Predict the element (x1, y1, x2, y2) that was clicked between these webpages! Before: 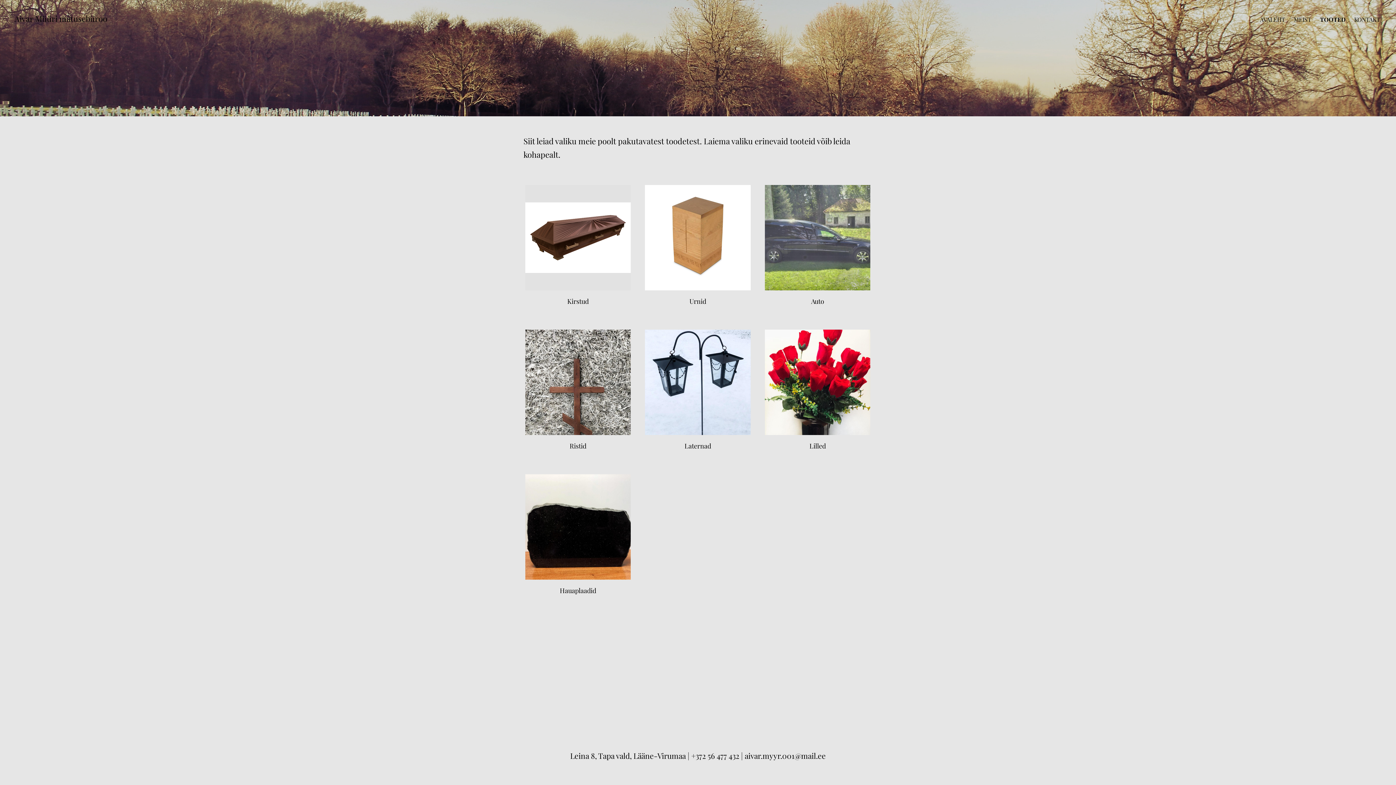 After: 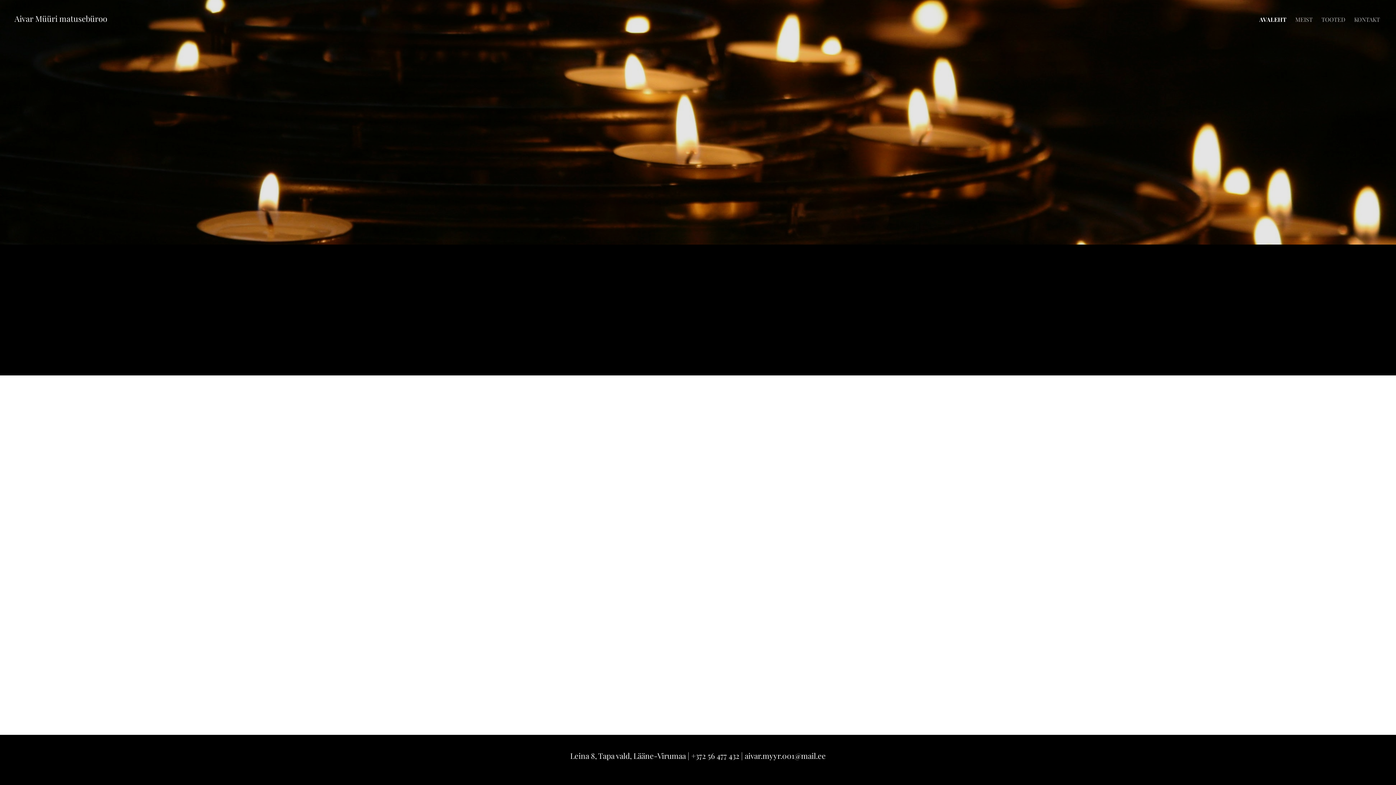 Action: label: AVALEHT bbox: (1260, 14, 1285, 24)